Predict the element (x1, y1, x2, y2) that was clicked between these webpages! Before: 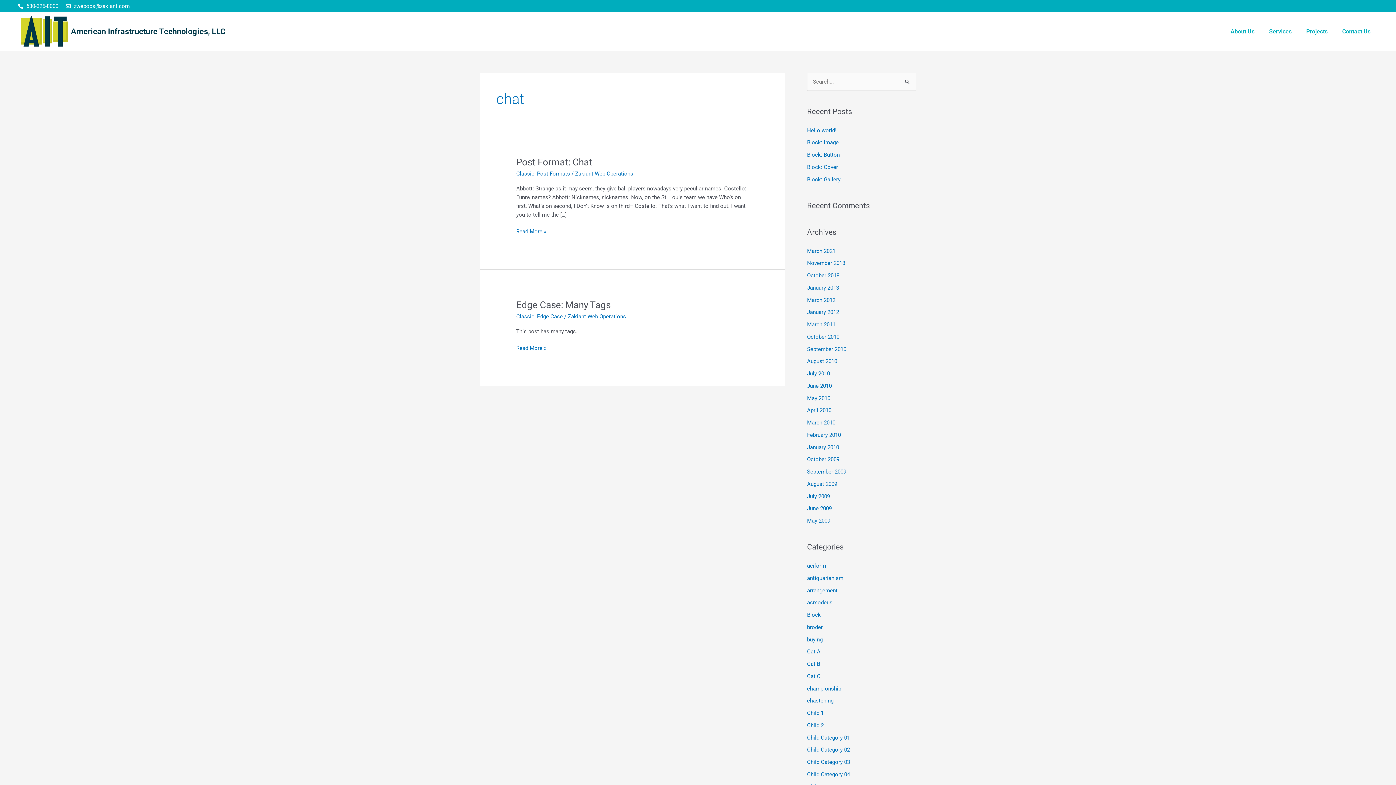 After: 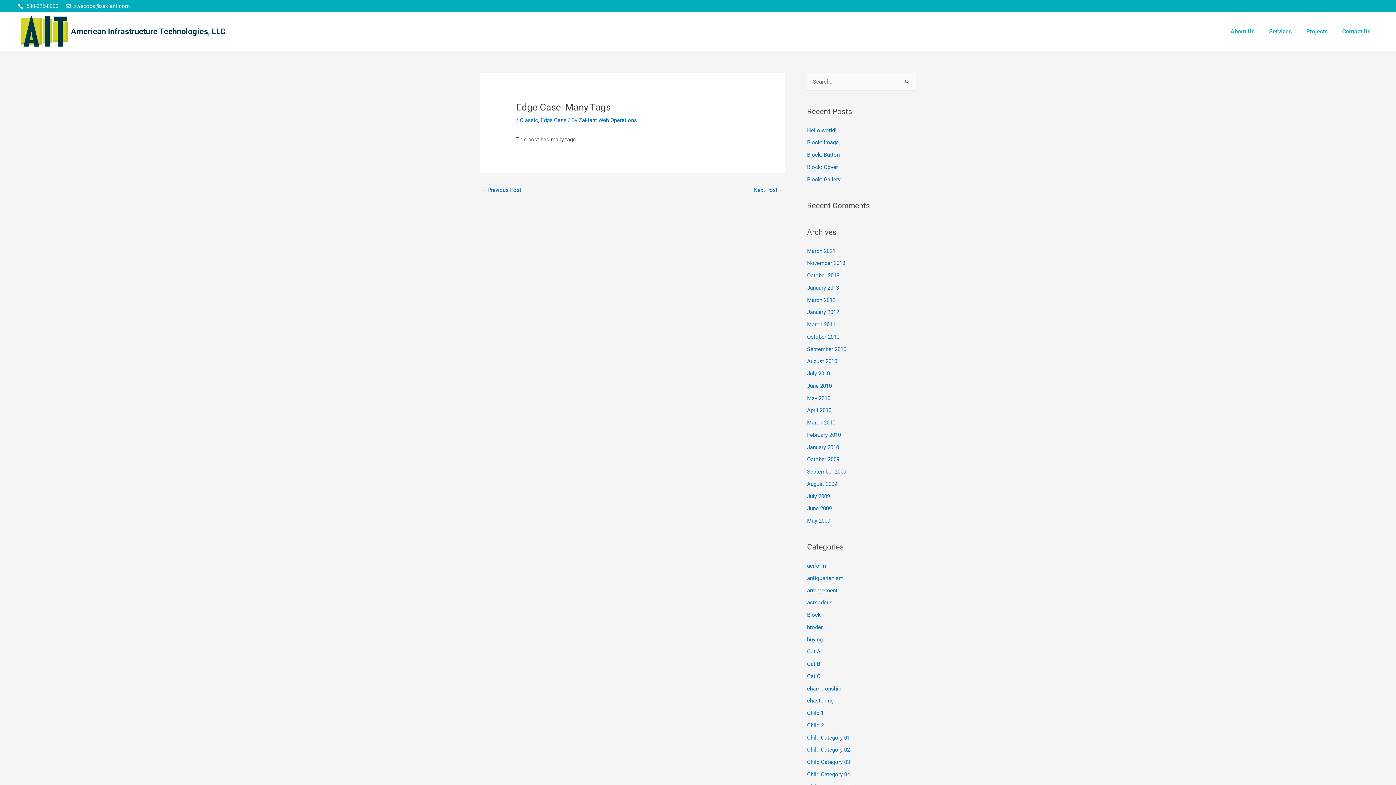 Action: label: Edge Case: Many Tags bbox: (516, 299, 610, 310)